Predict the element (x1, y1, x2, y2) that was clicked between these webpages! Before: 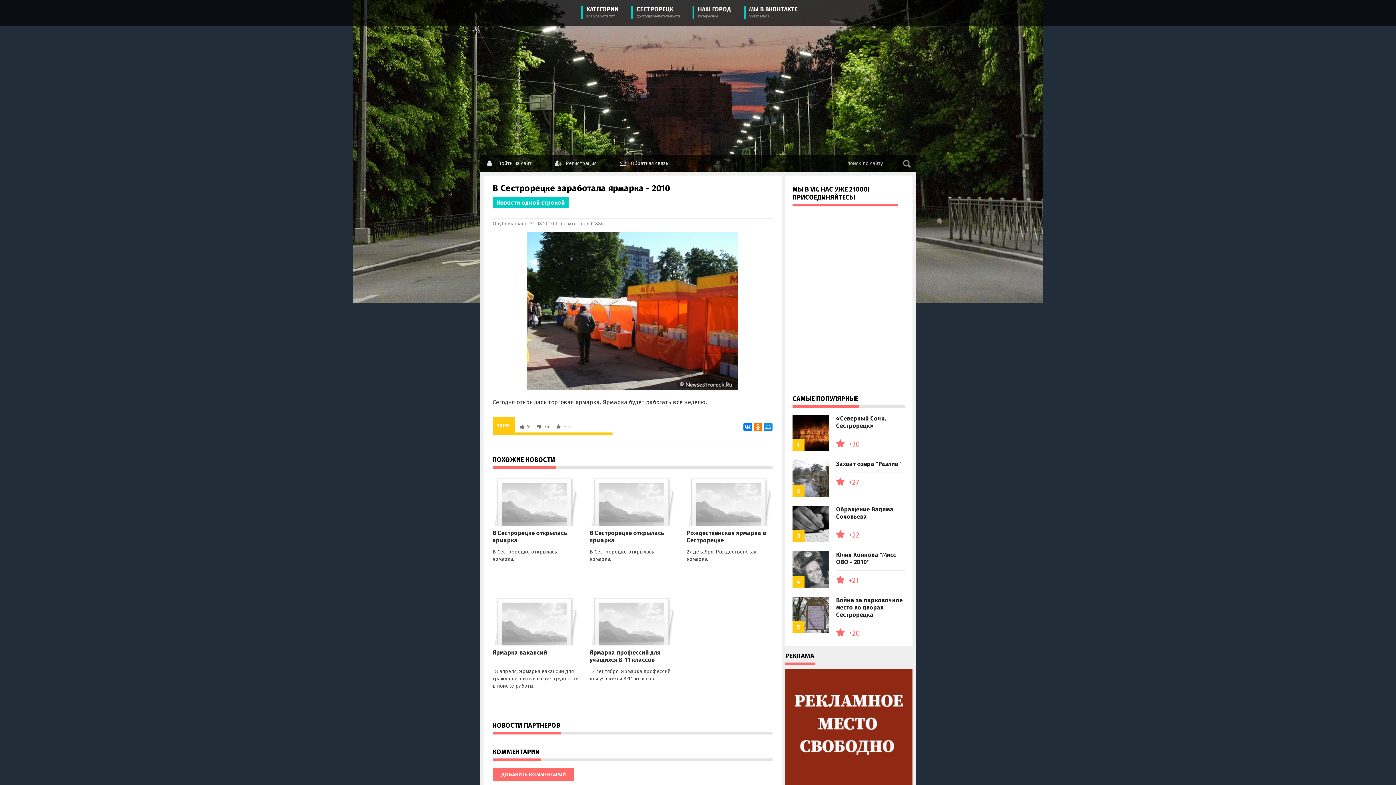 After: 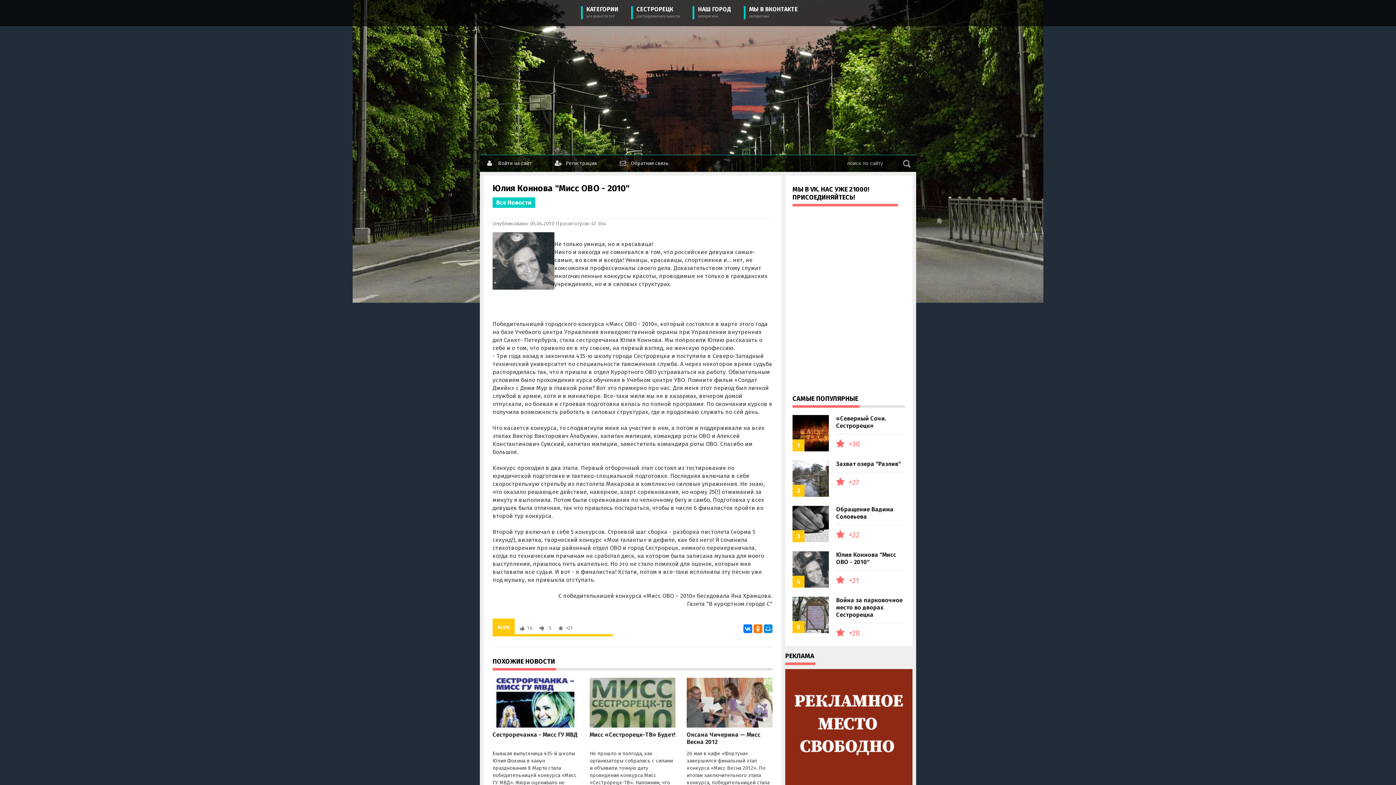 Action: label: Юлия Коннова "Мисс ОВО - 2010" bbox: (836, 551, 896, 565)